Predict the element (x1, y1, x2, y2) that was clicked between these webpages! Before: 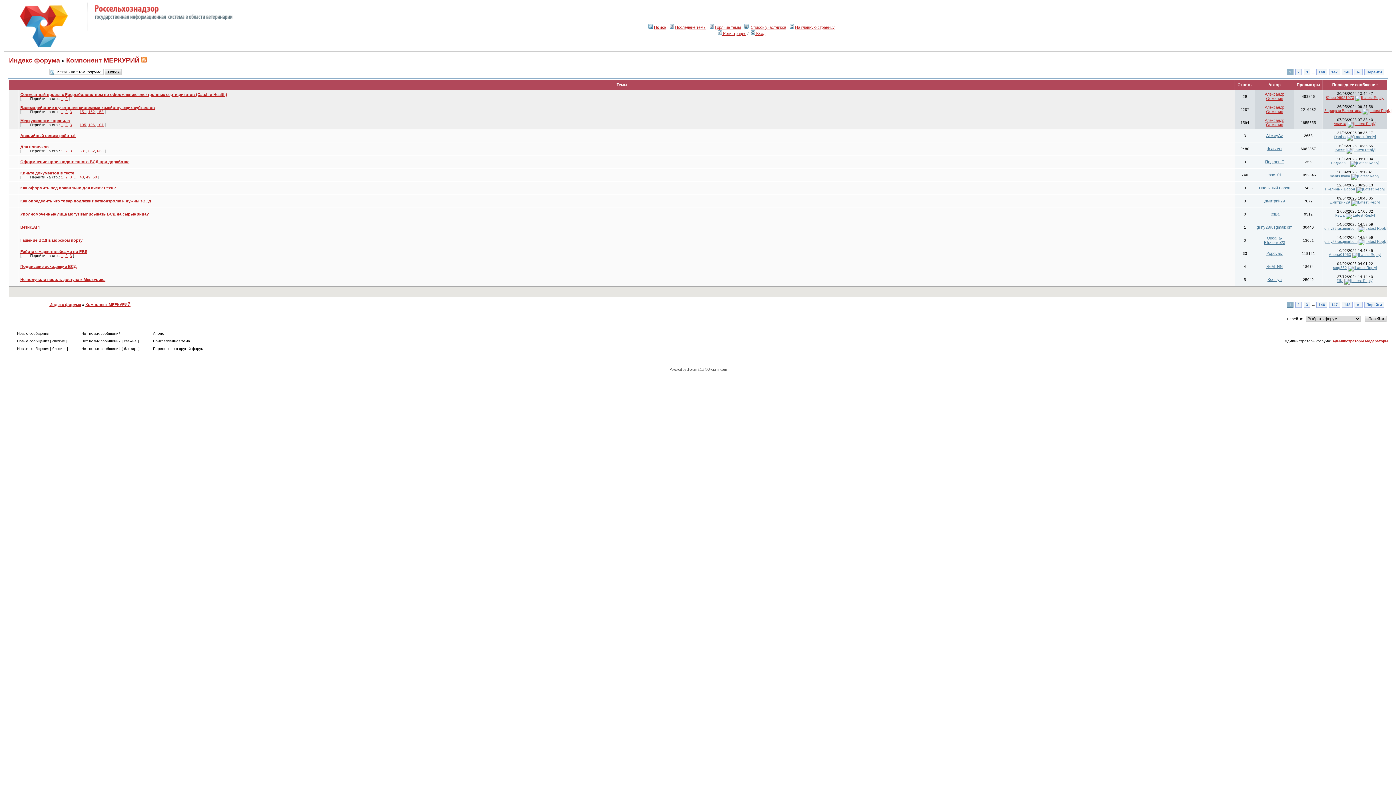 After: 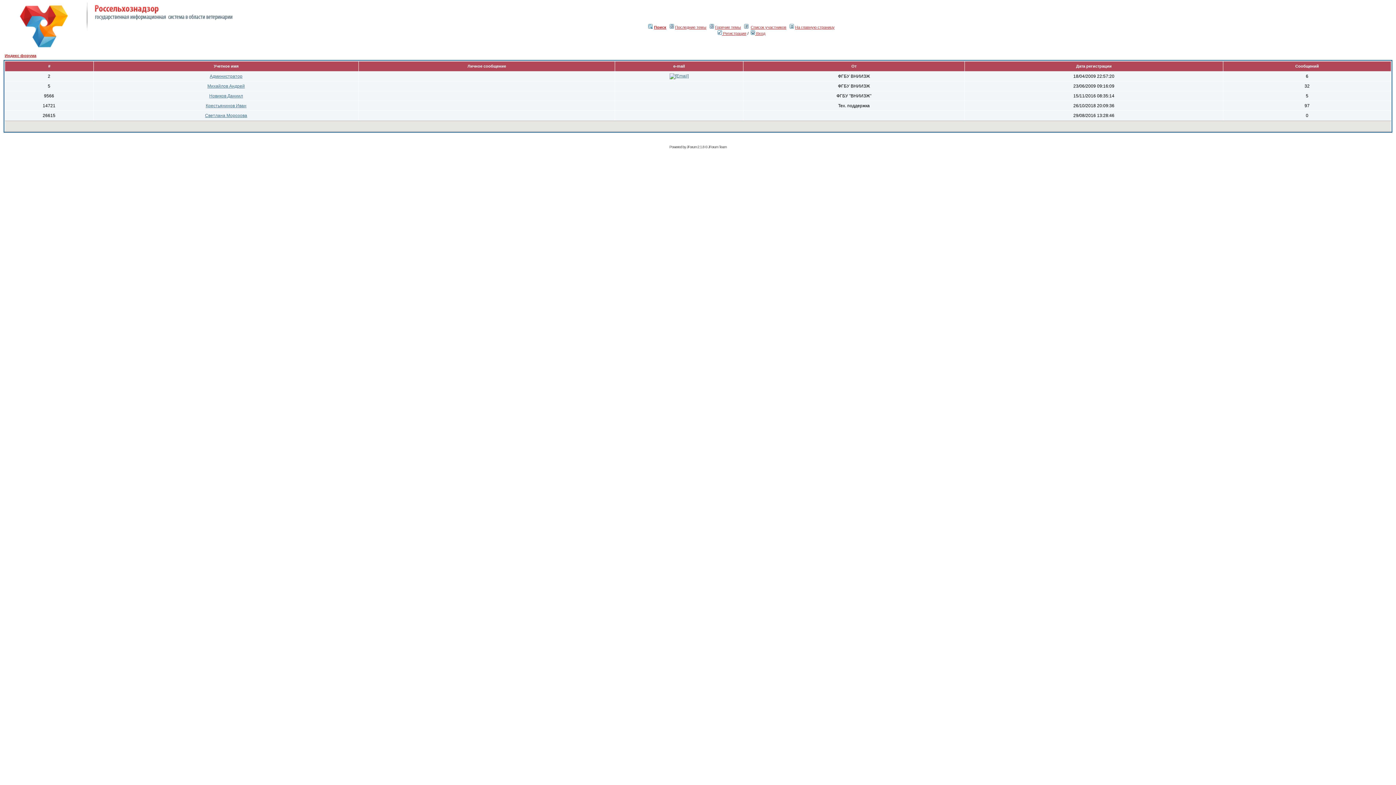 Action: bbox: (1332, 339, 1364, 343) label: Администраторы